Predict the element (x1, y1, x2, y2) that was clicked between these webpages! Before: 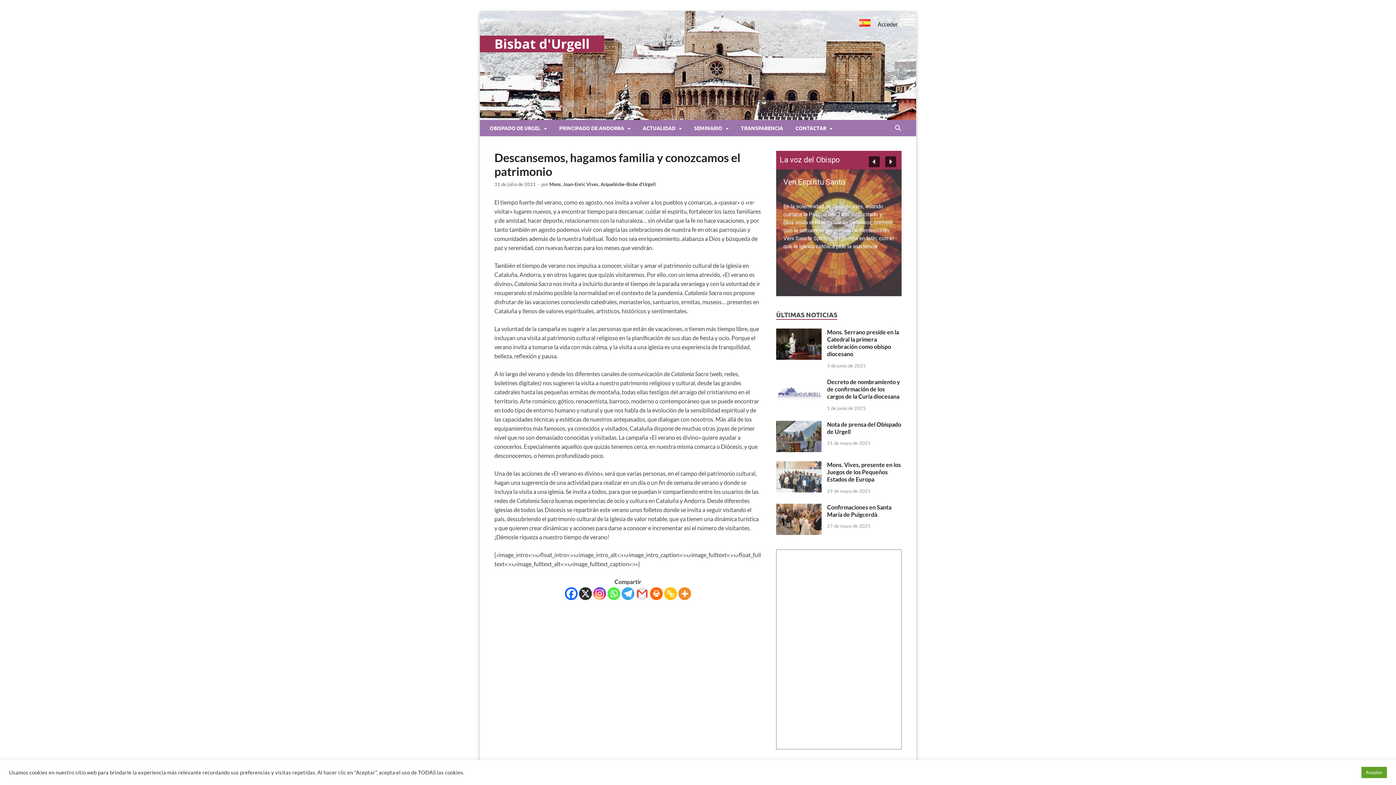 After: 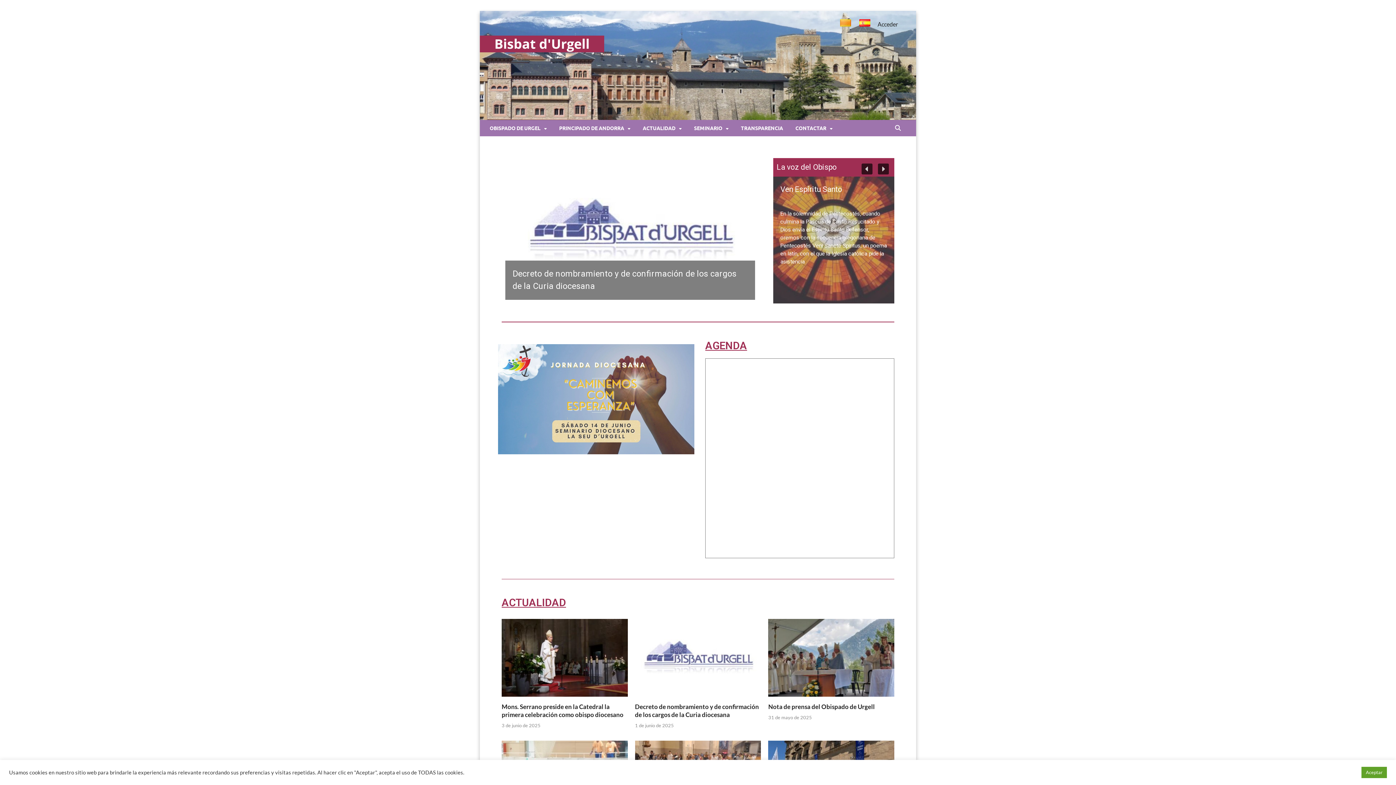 Action: label: Bisbat d'Urgell bbox: (494, 34, 589, 52)